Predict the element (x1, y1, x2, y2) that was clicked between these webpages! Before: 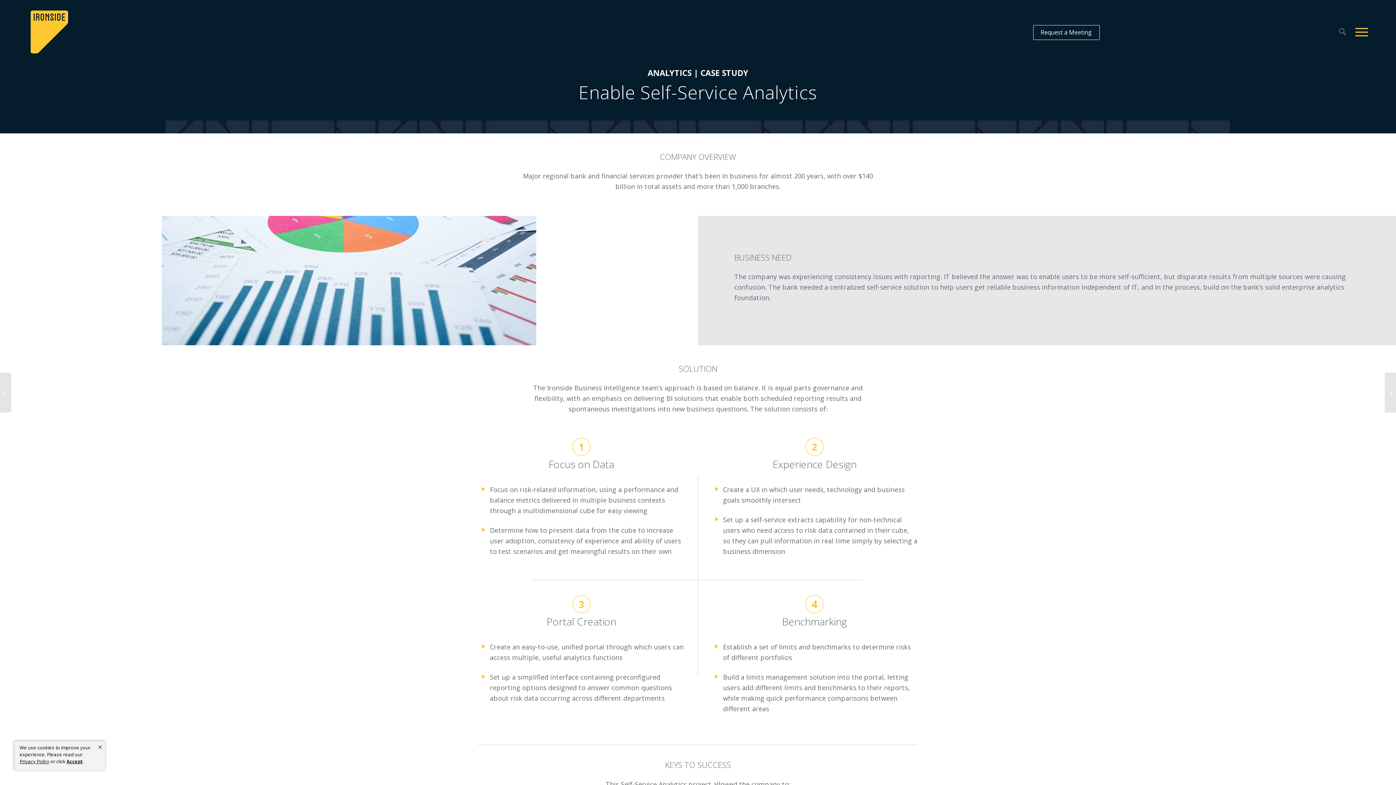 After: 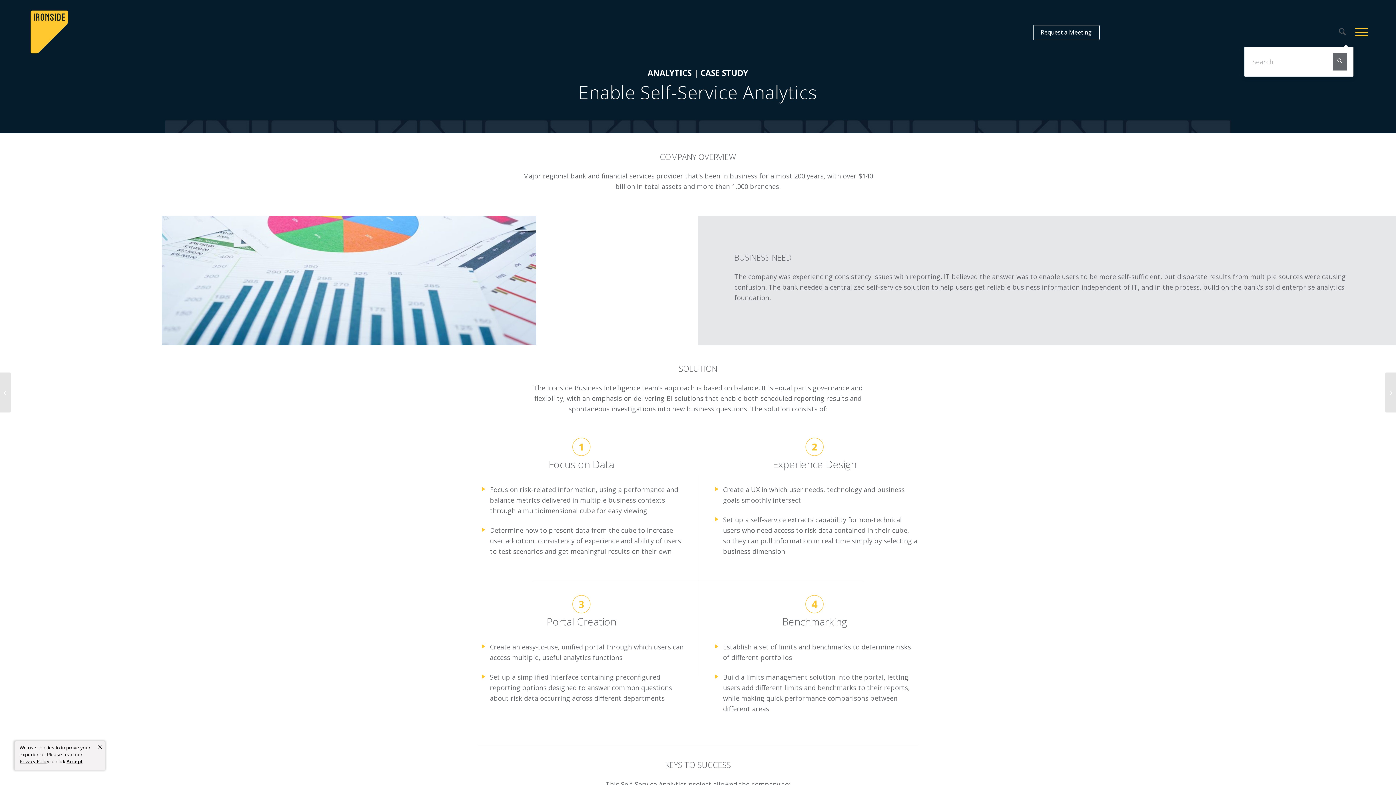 Action: label: Search bbox: (1334, 10, 1350, 53)